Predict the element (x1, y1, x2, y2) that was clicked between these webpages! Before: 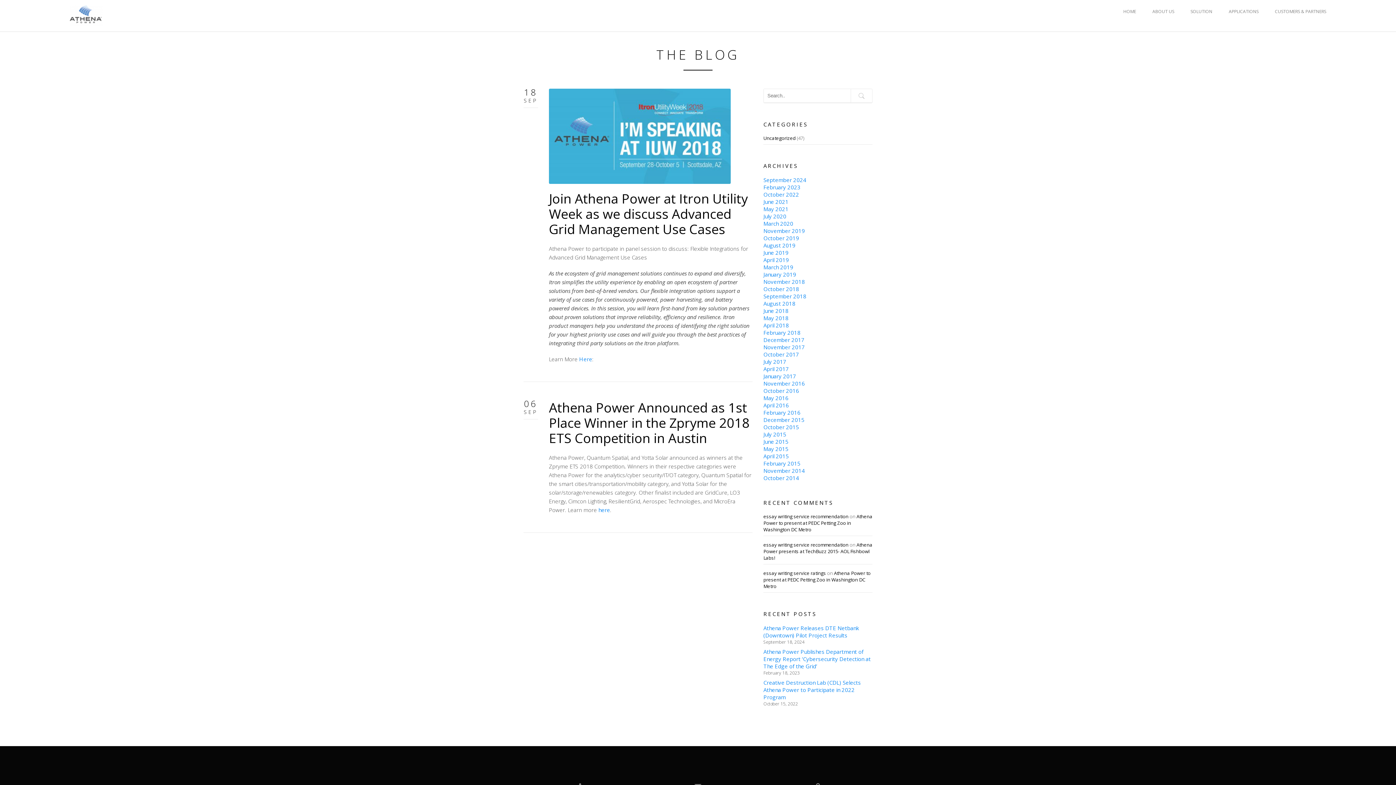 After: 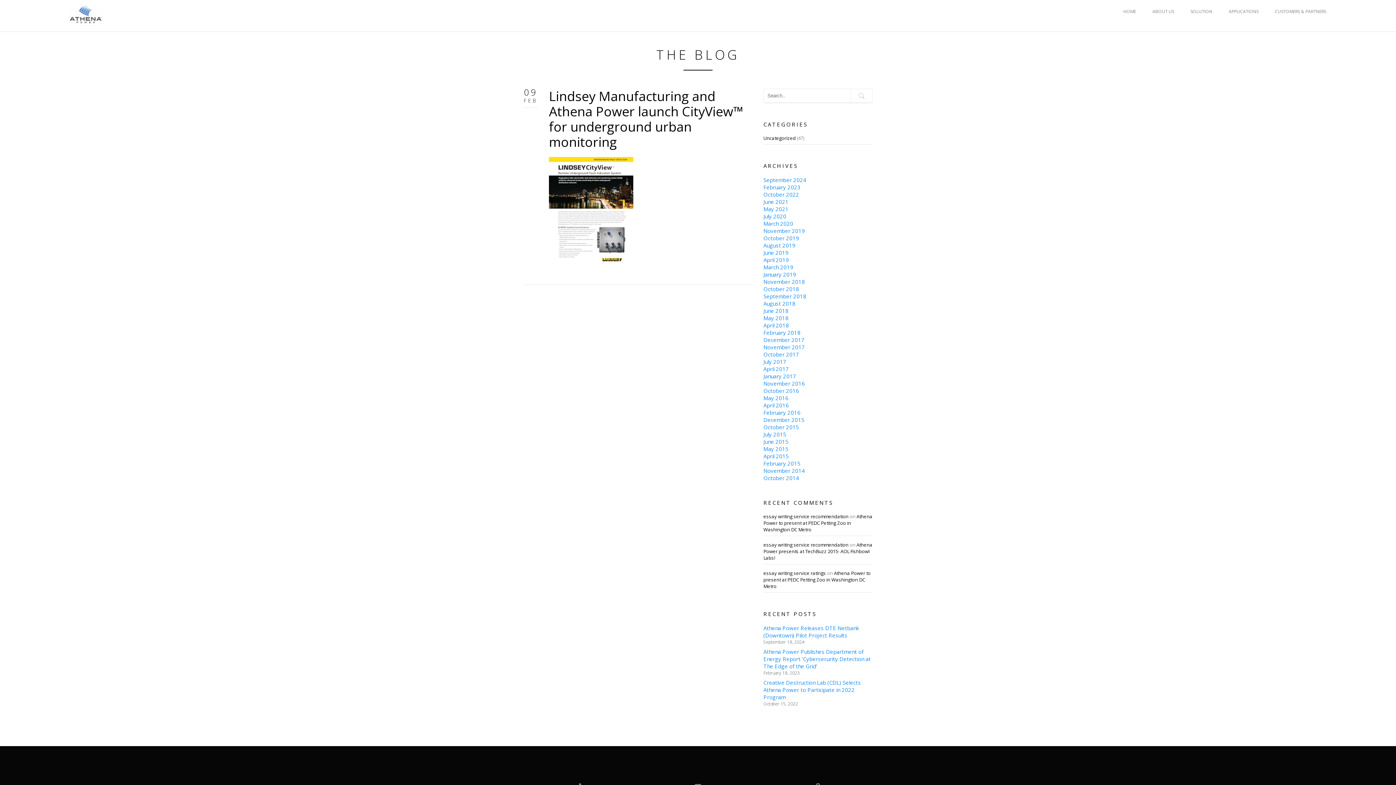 Action: label: February 2016 bbox: (763, 409, 800, 416)